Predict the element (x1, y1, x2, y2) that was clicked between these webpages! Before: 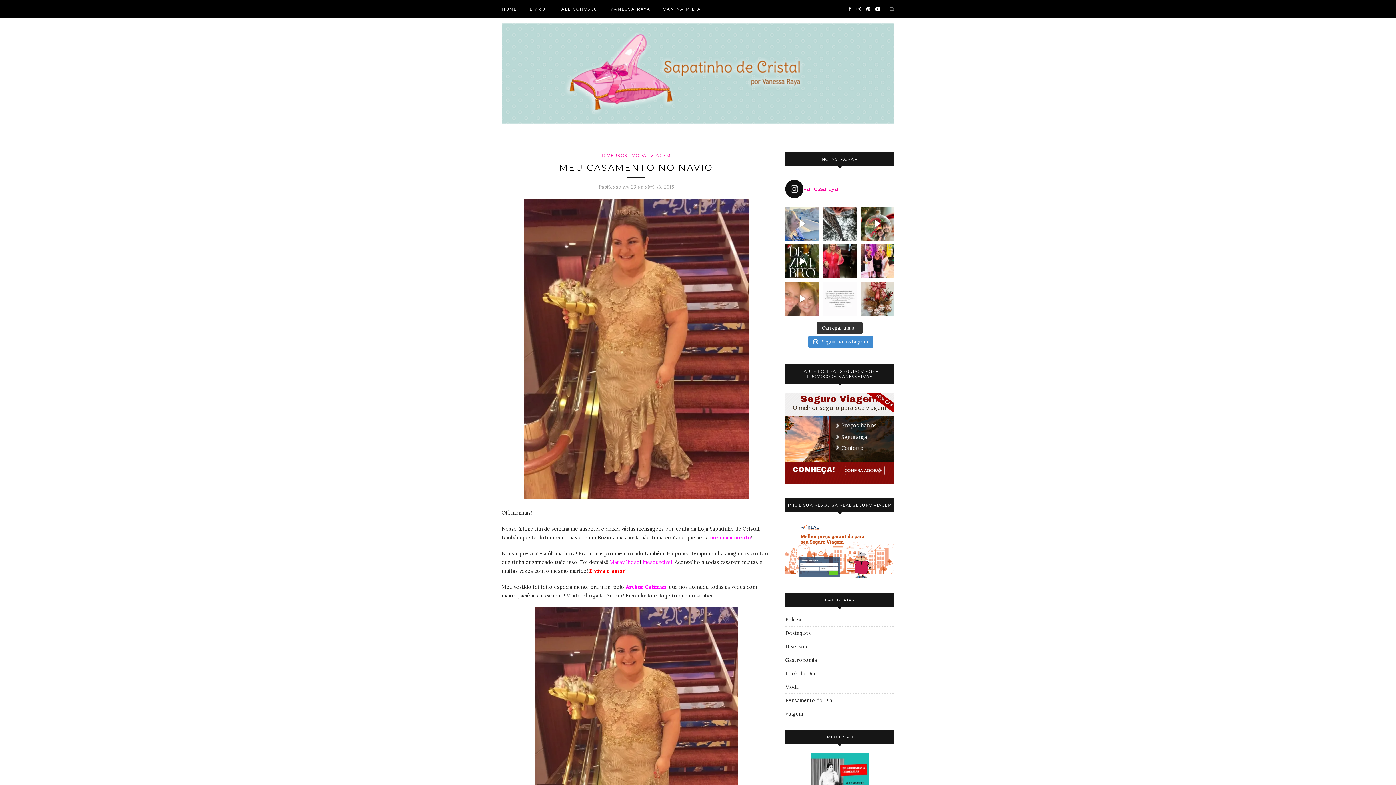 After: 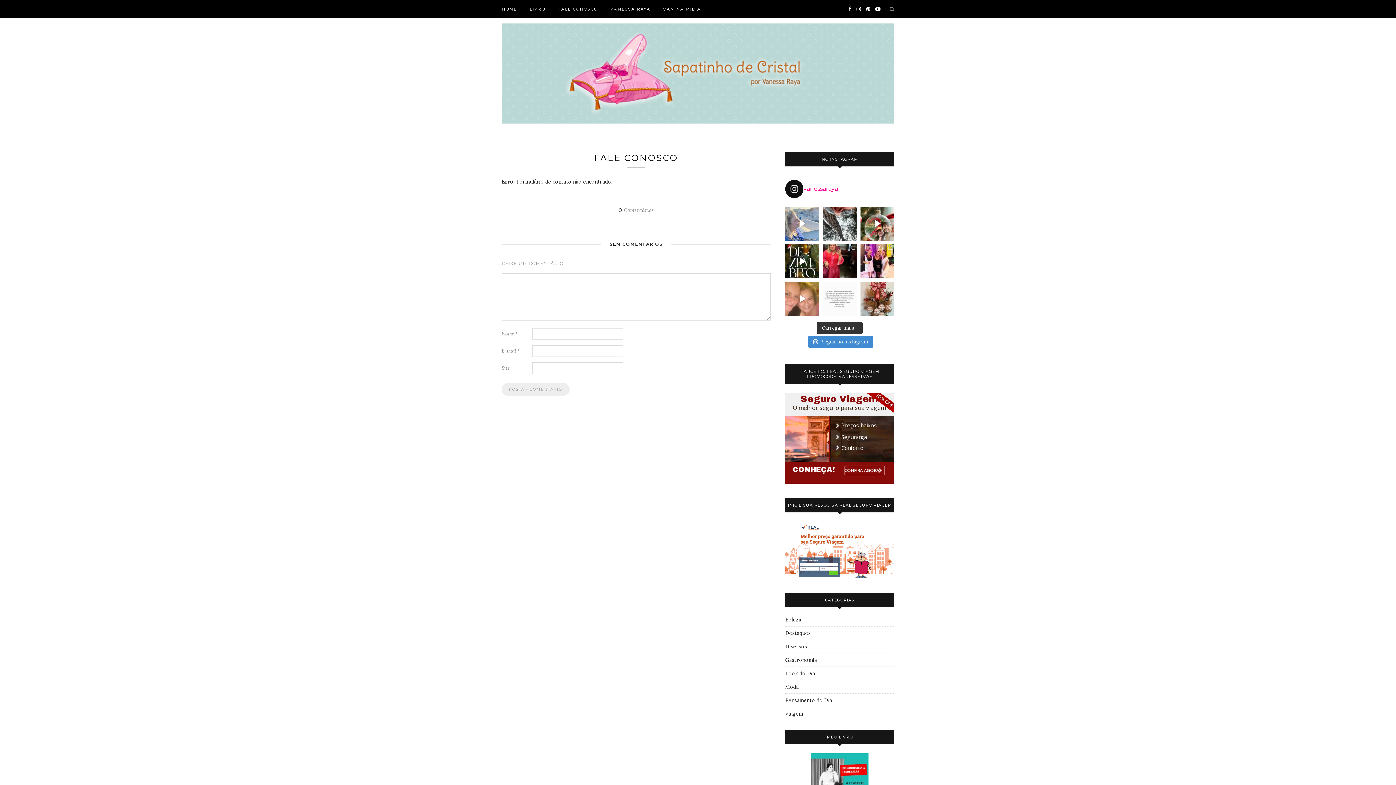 Action: label: FALE CONOSCO bbox: (558, 0, 597, 18)